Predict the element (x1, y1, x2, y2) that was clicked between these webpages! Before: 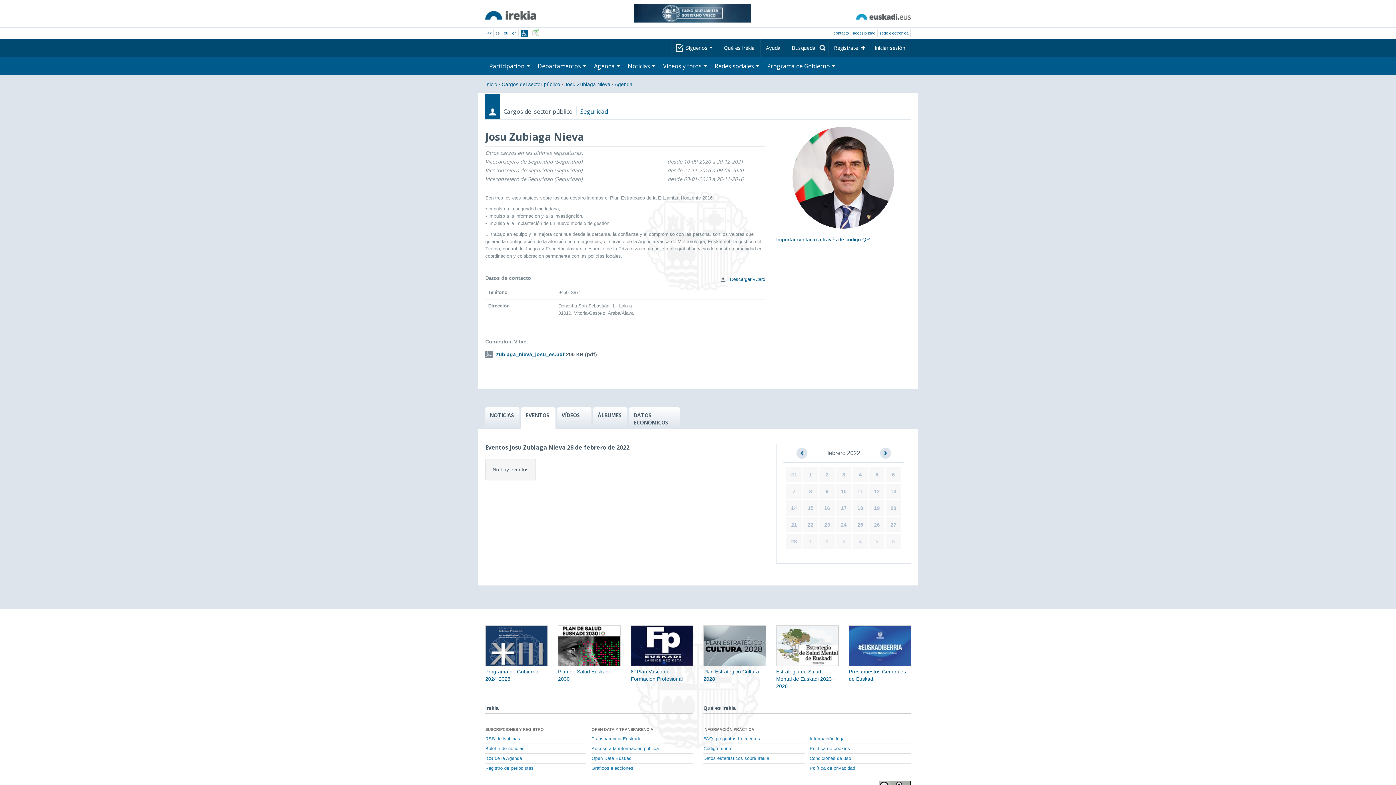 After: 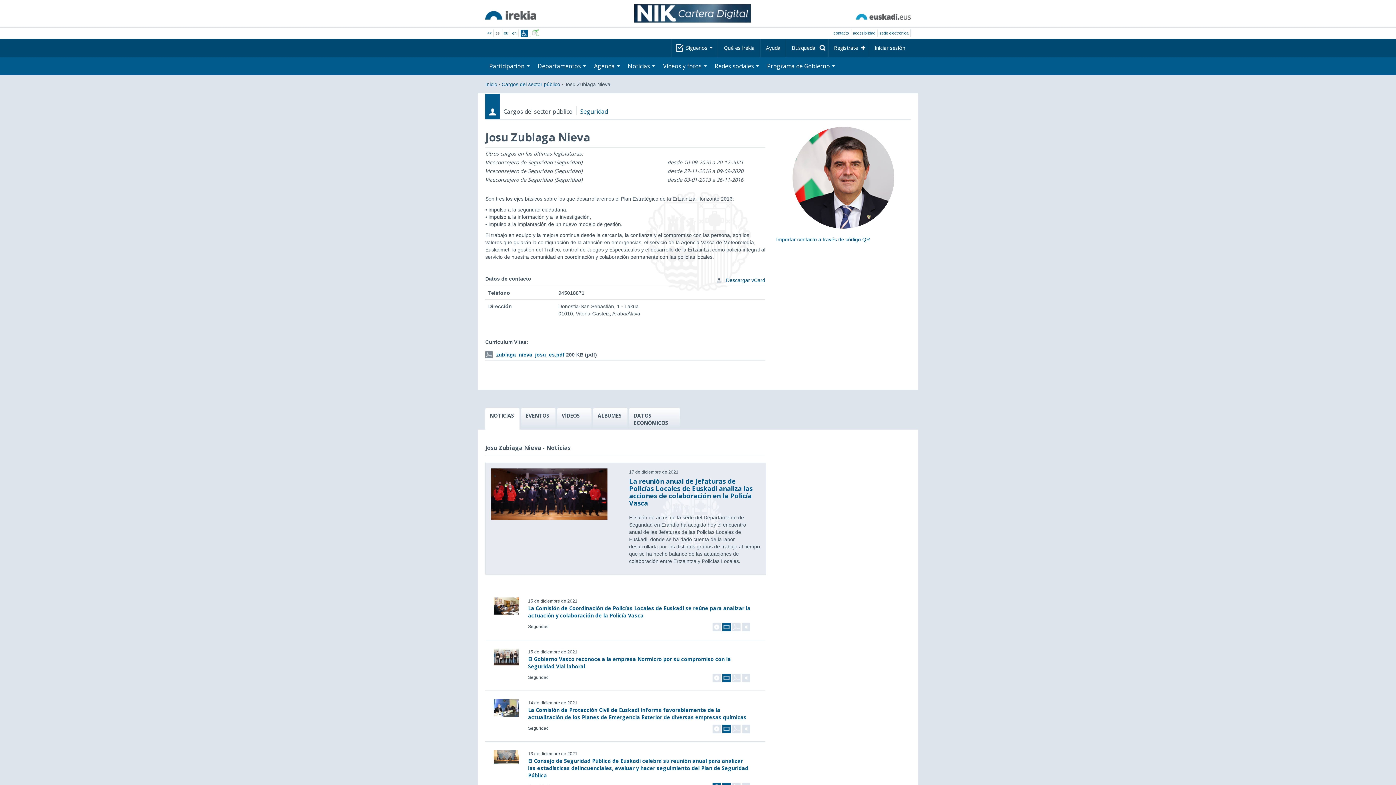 Action: bbox: (792, 174, 894, 180)